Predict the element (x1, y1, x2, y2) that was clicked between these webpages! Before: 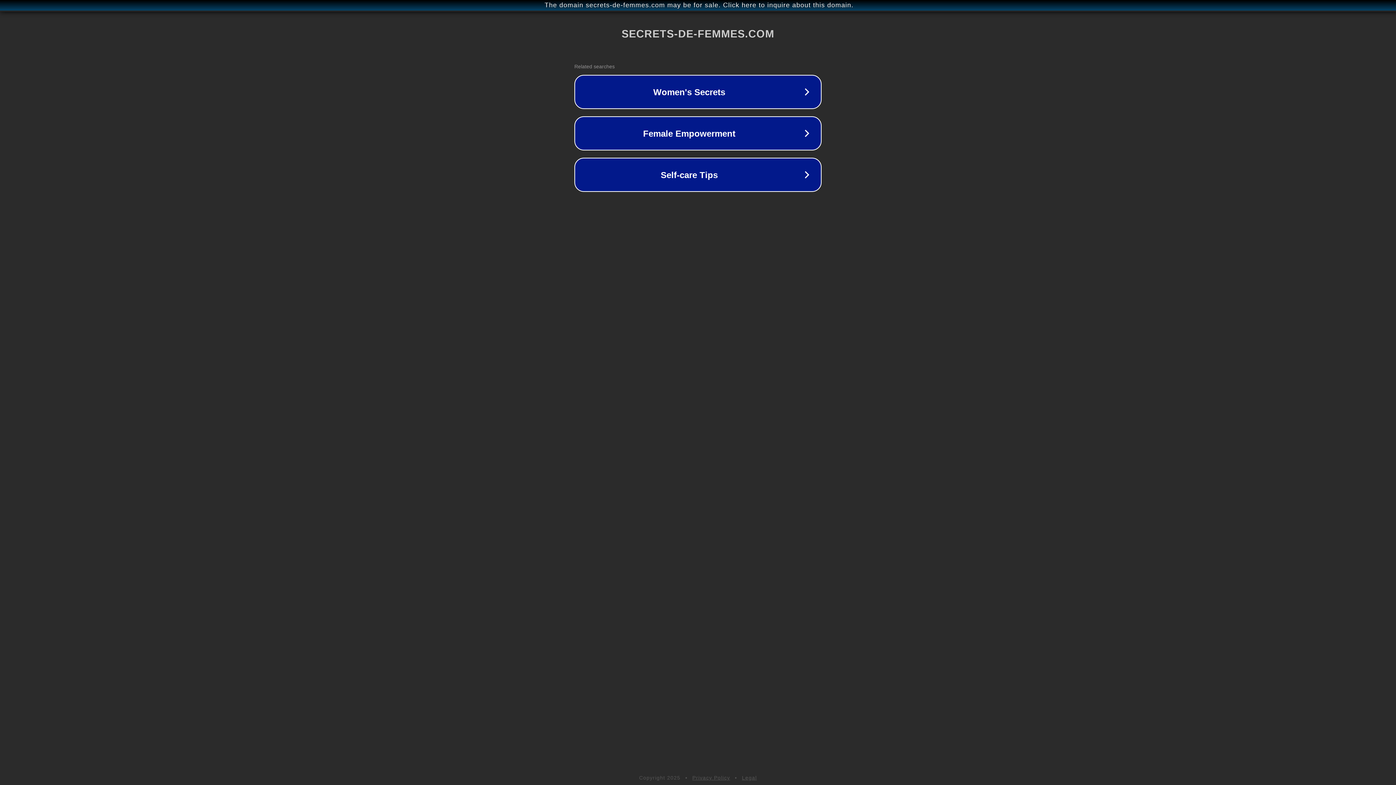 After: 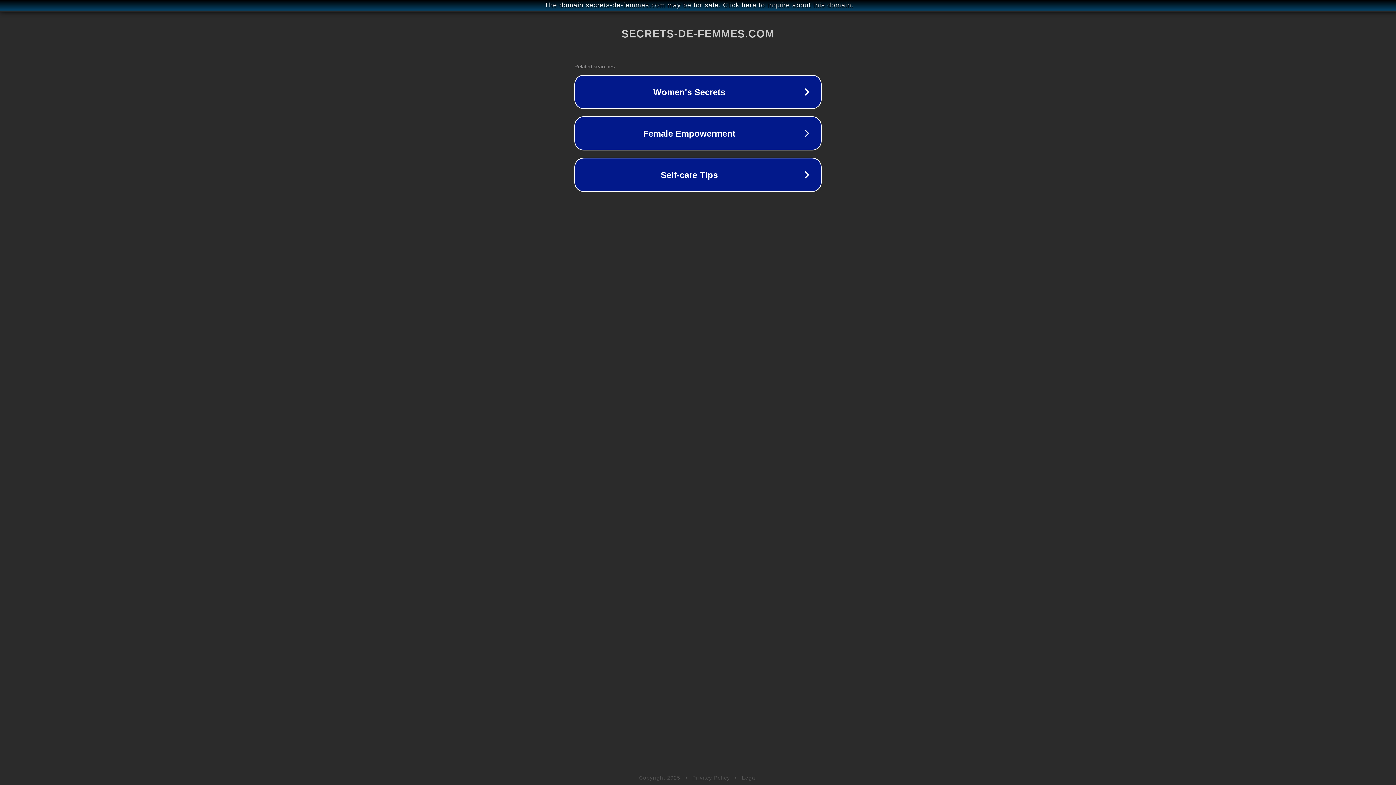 Action: label: Privacy Policy bbox: (692, 775, 730, 781)